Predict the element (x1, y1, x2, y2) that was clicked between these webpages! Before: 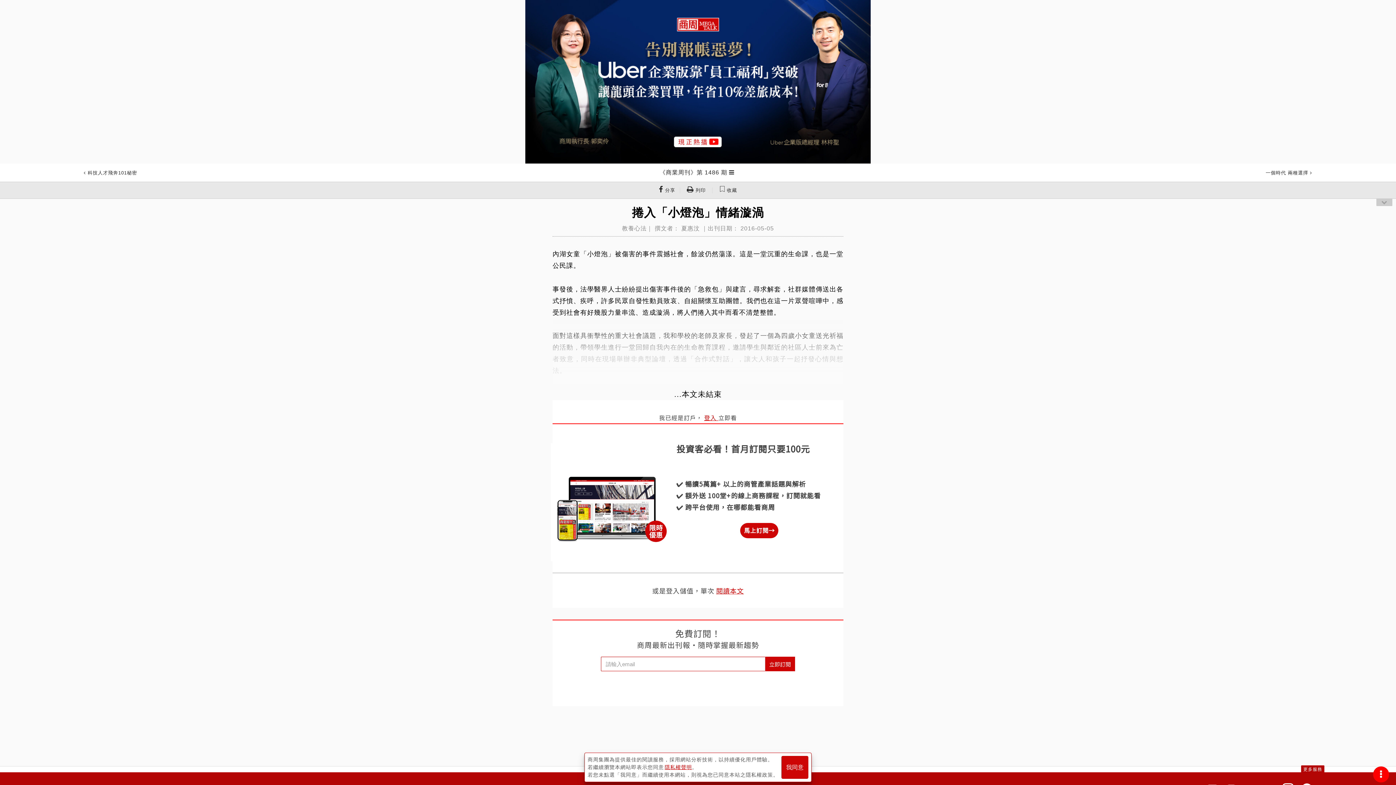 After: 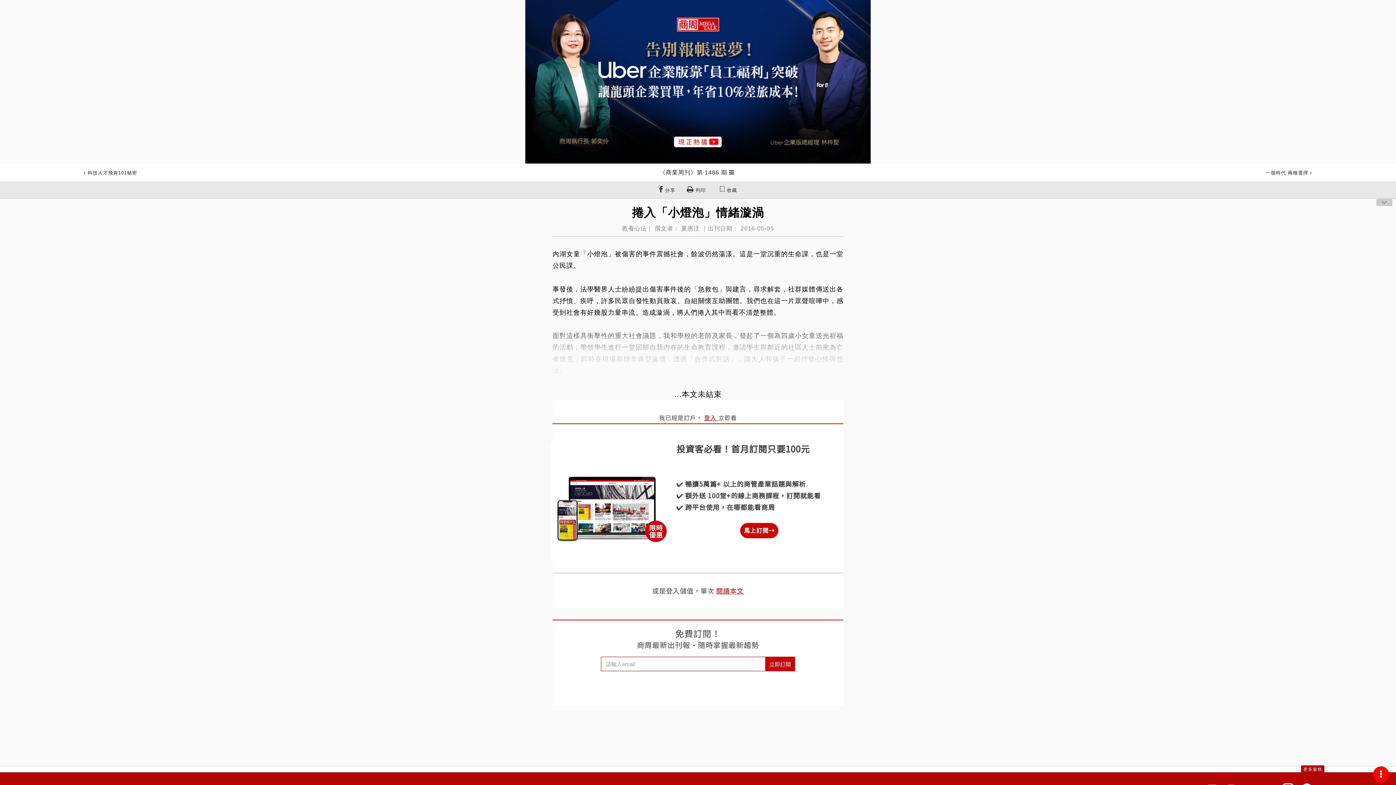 Action: bbox: (781, 756, 808, 779) label: 我同意